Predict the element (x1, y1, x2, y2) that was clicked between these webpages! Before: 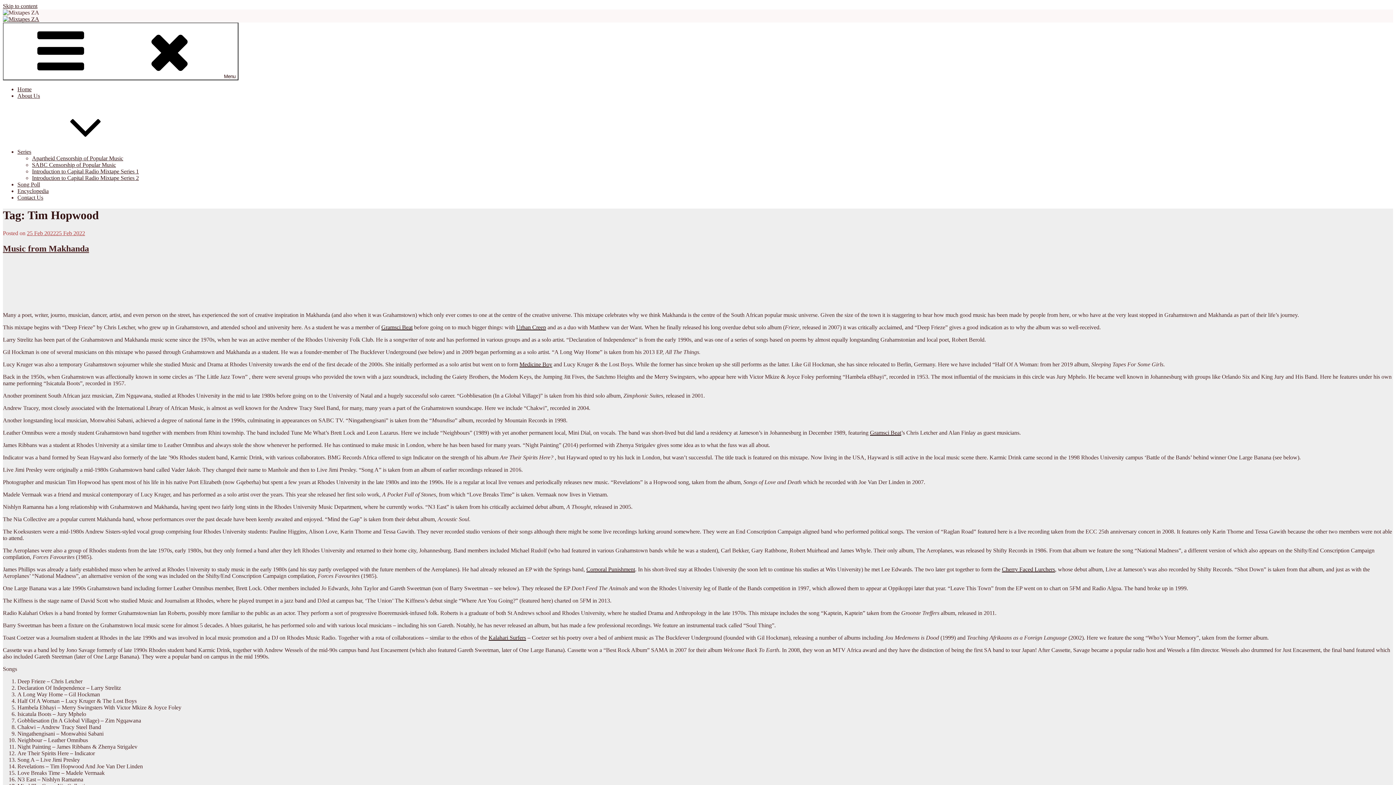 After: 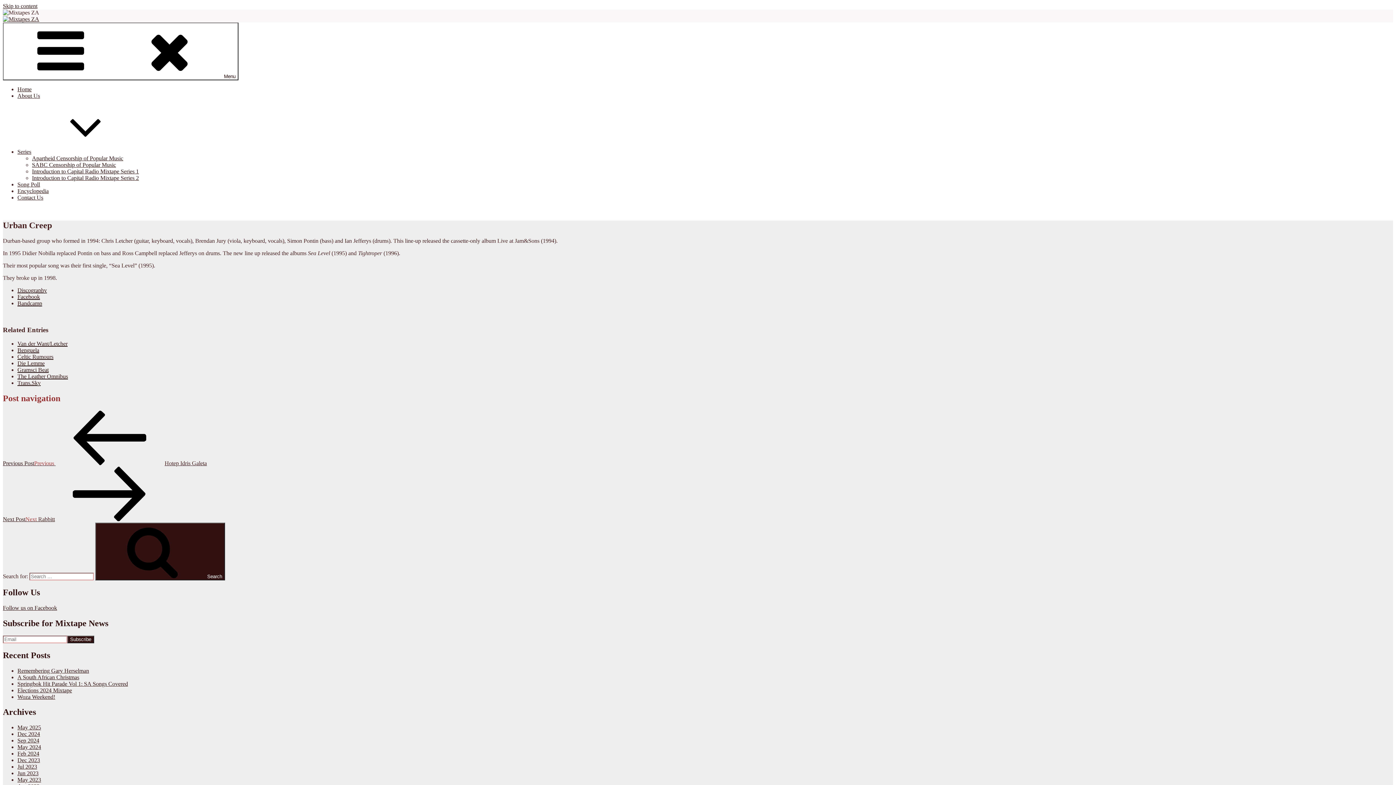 Action: bbox: (516, 324, 546, 330) label: Urban Creep